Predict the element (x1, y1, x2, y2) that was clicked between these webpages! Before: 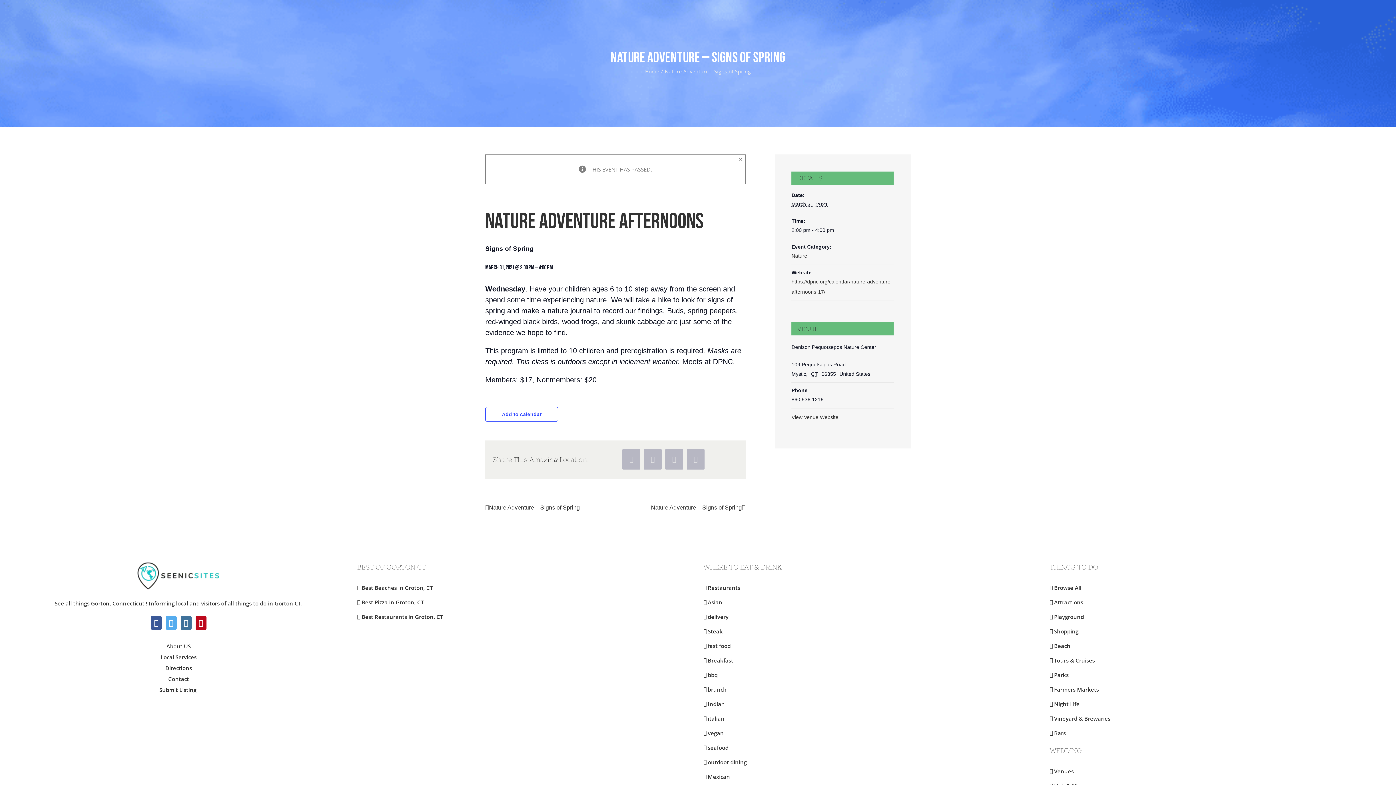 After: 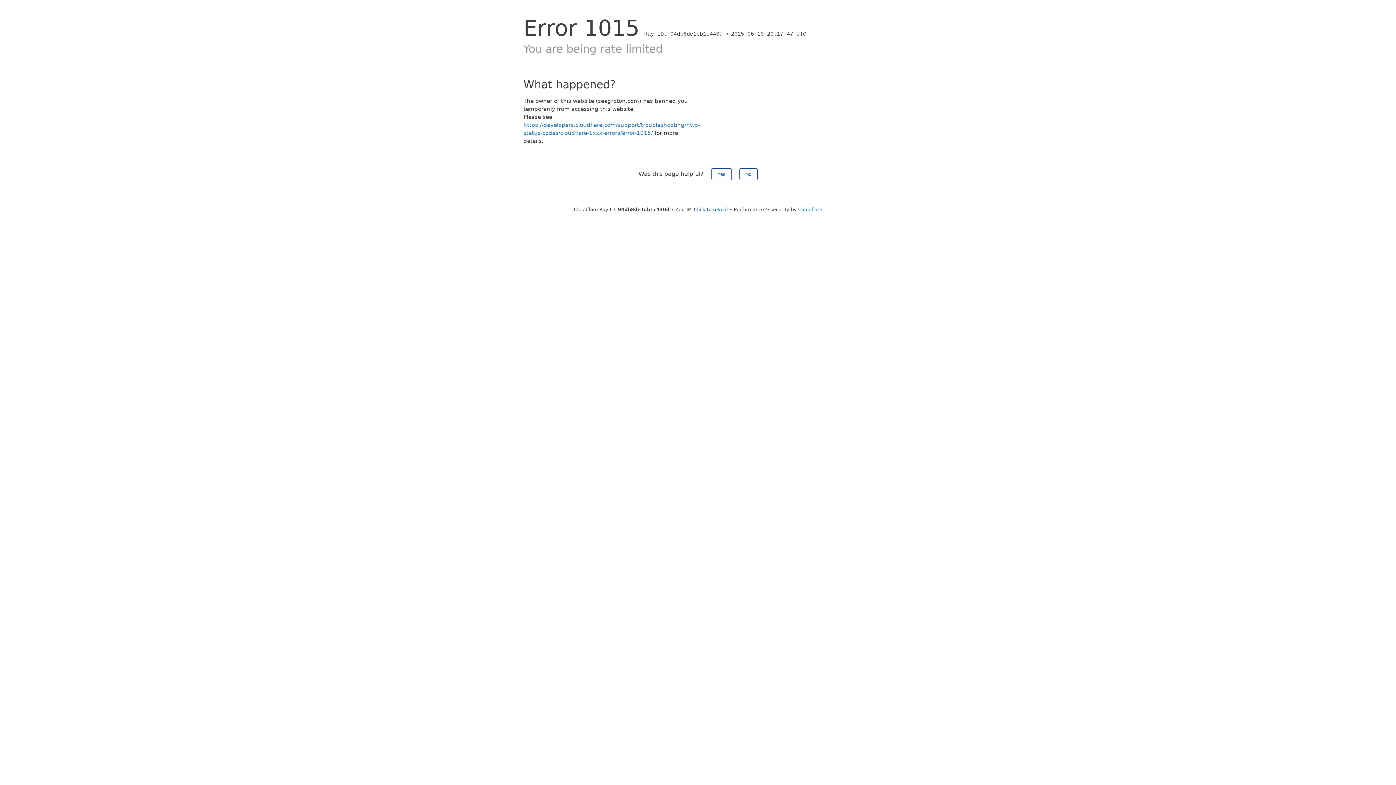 Action: label: Playground bbox: (1054, 611, 1381, 622)